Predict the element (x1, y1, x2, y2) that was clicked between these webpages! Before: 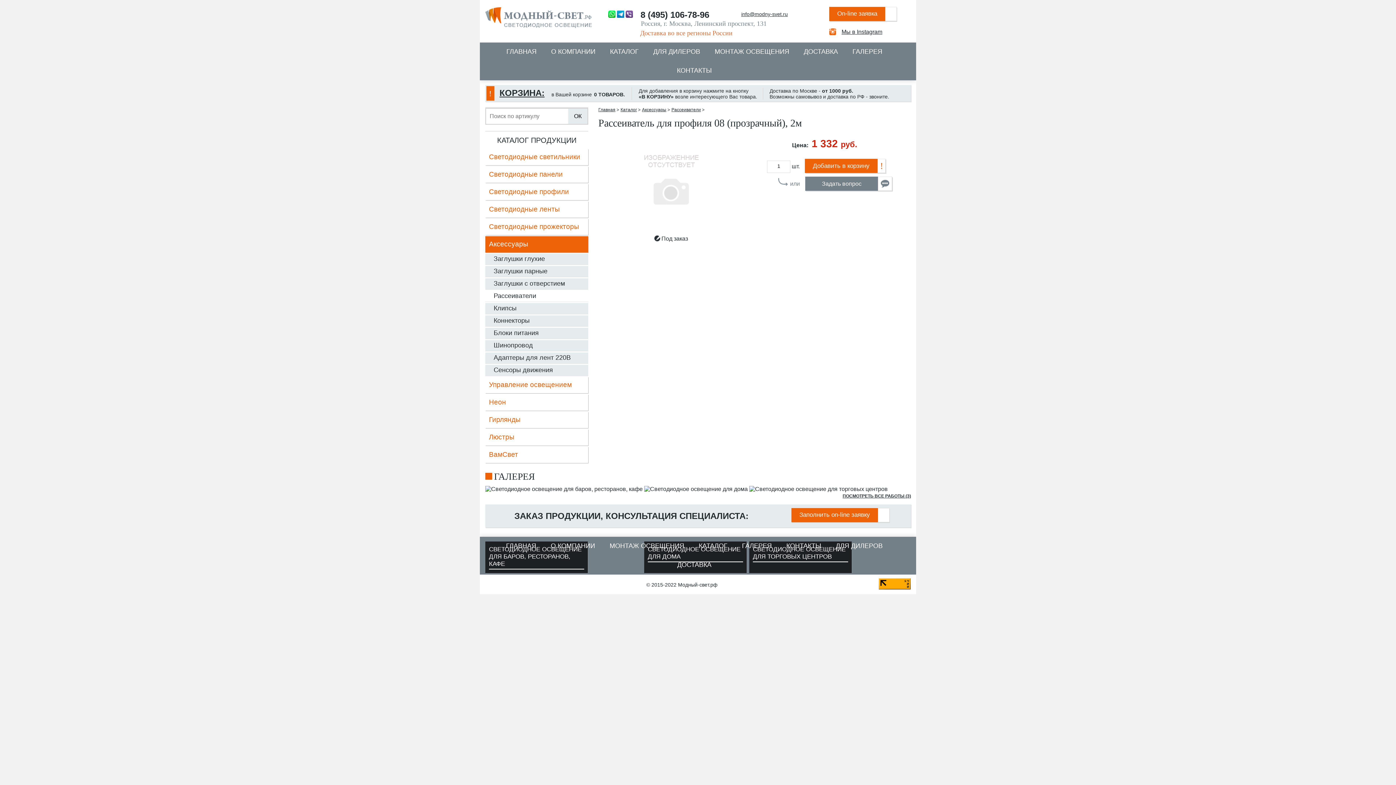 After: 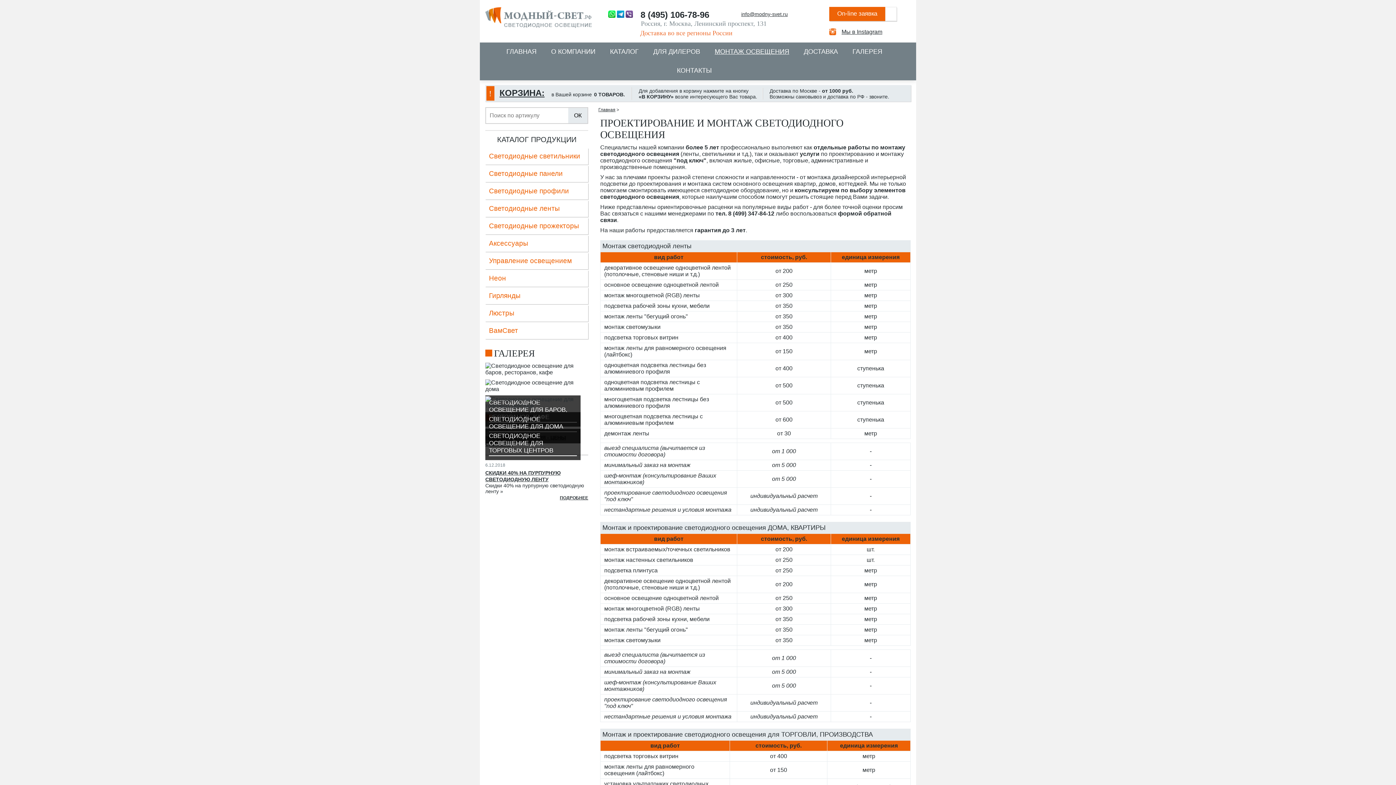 Action: label: МОНТАЖ ОСВЕЩЕНИЯ bbox: (708, 42, 796, 61)